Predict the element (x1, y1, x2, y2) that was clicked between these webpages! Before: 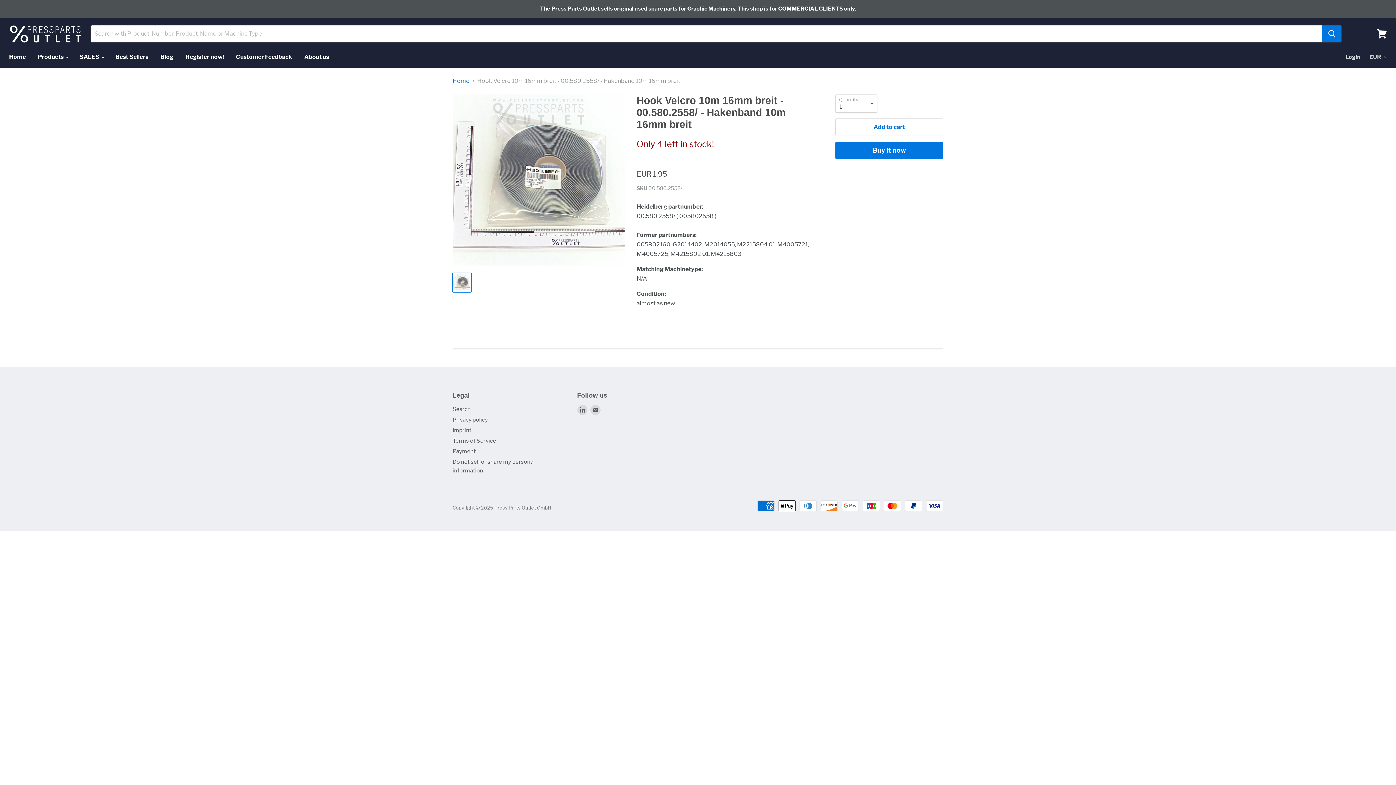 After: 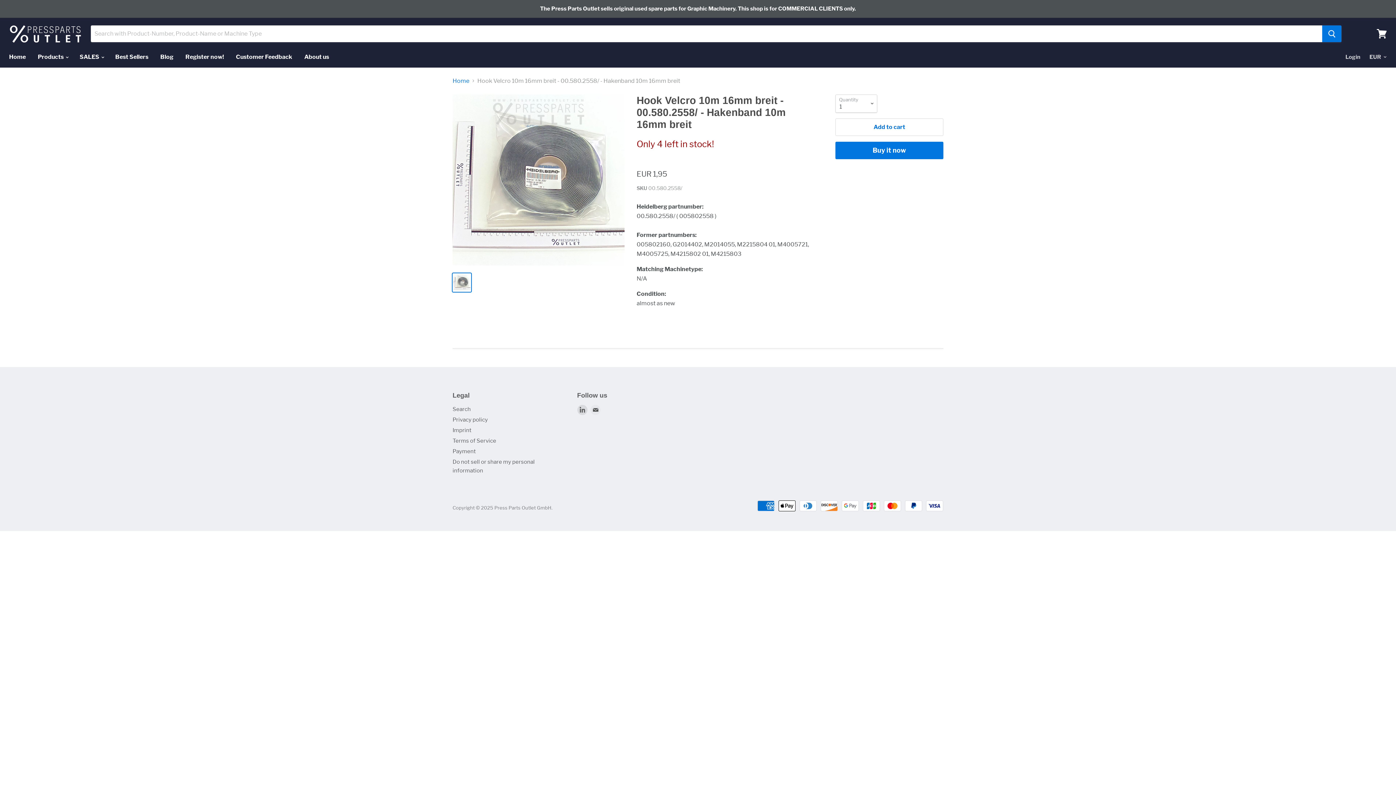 Action: bbox: (588, 403, 602, 416) label: Find us on E-mail